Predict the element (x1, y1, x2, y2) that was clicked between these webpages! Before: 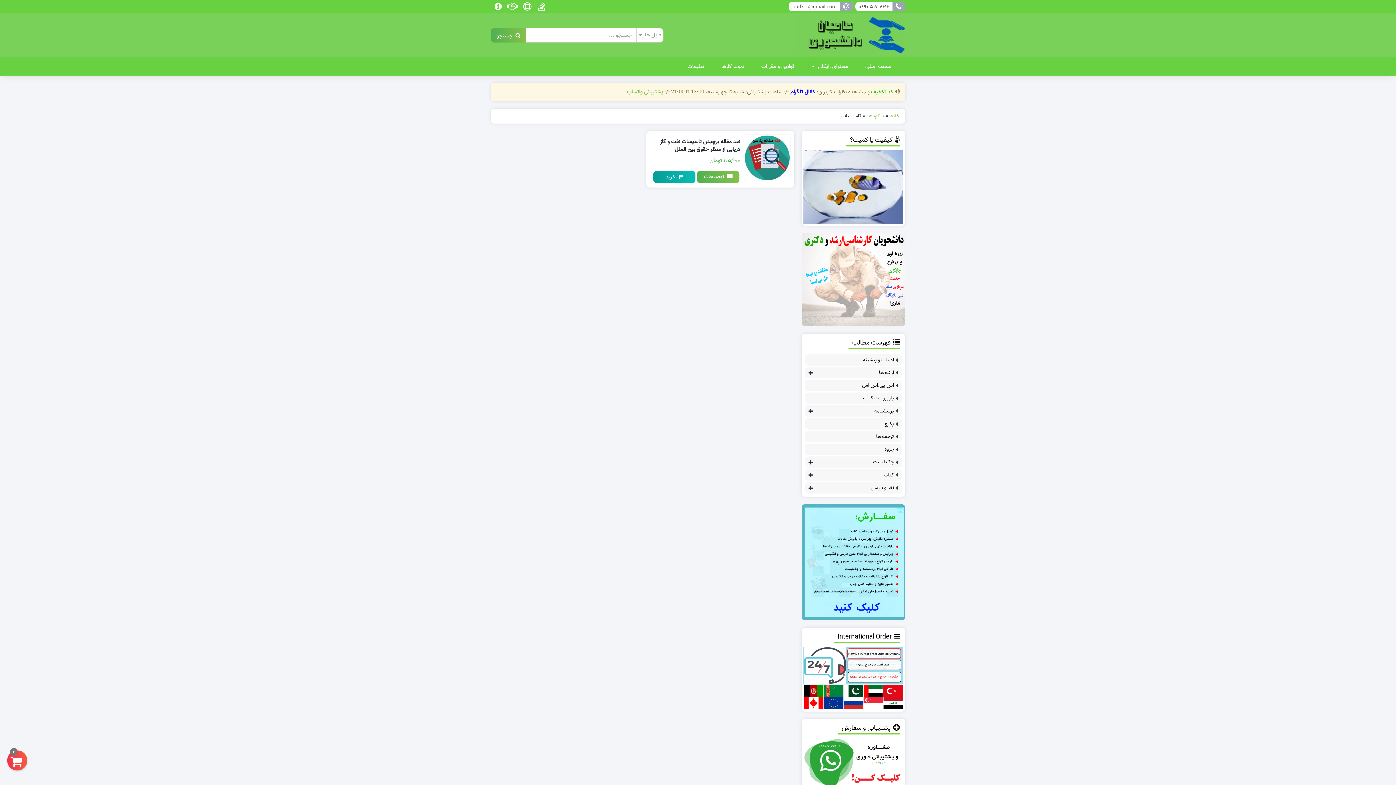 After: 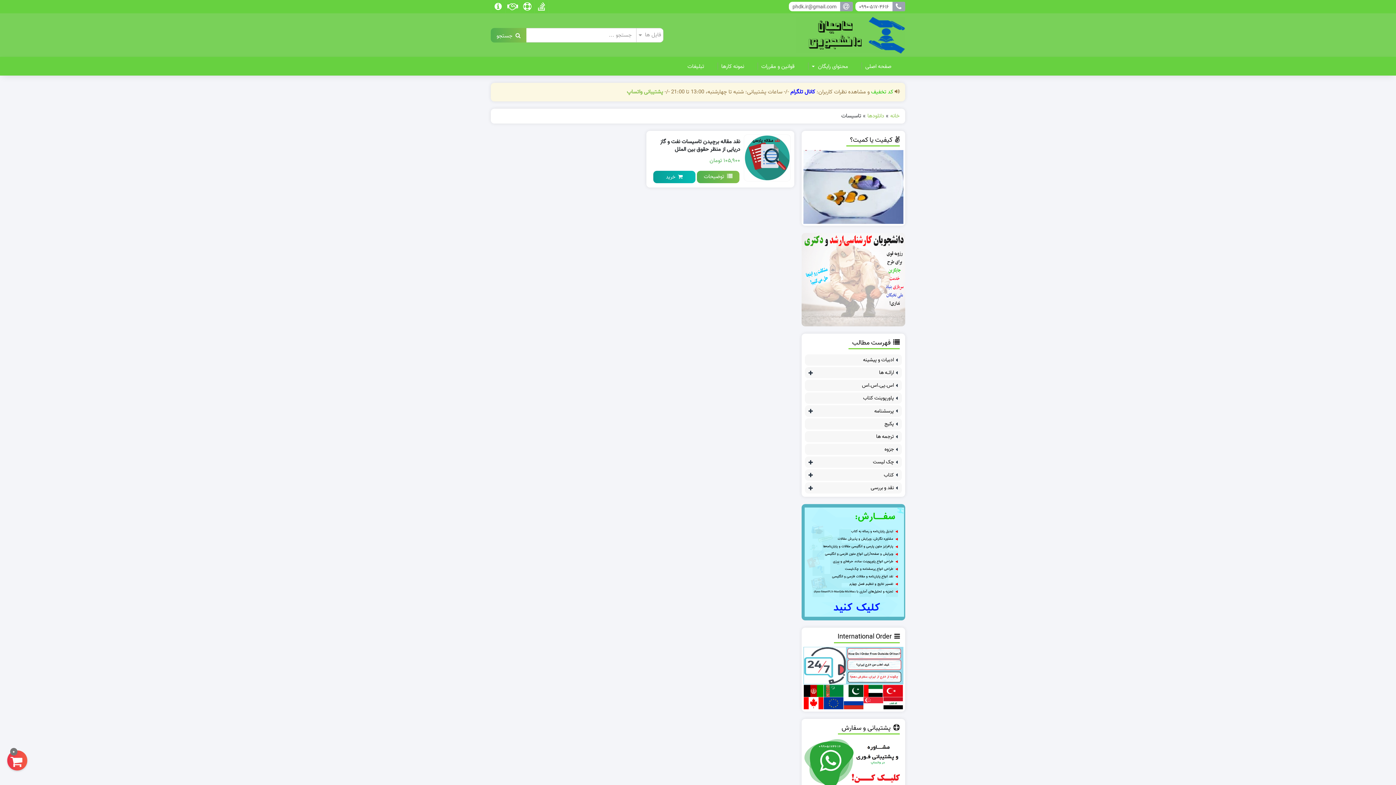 Action: bbox: (801, 233, 905, 333)